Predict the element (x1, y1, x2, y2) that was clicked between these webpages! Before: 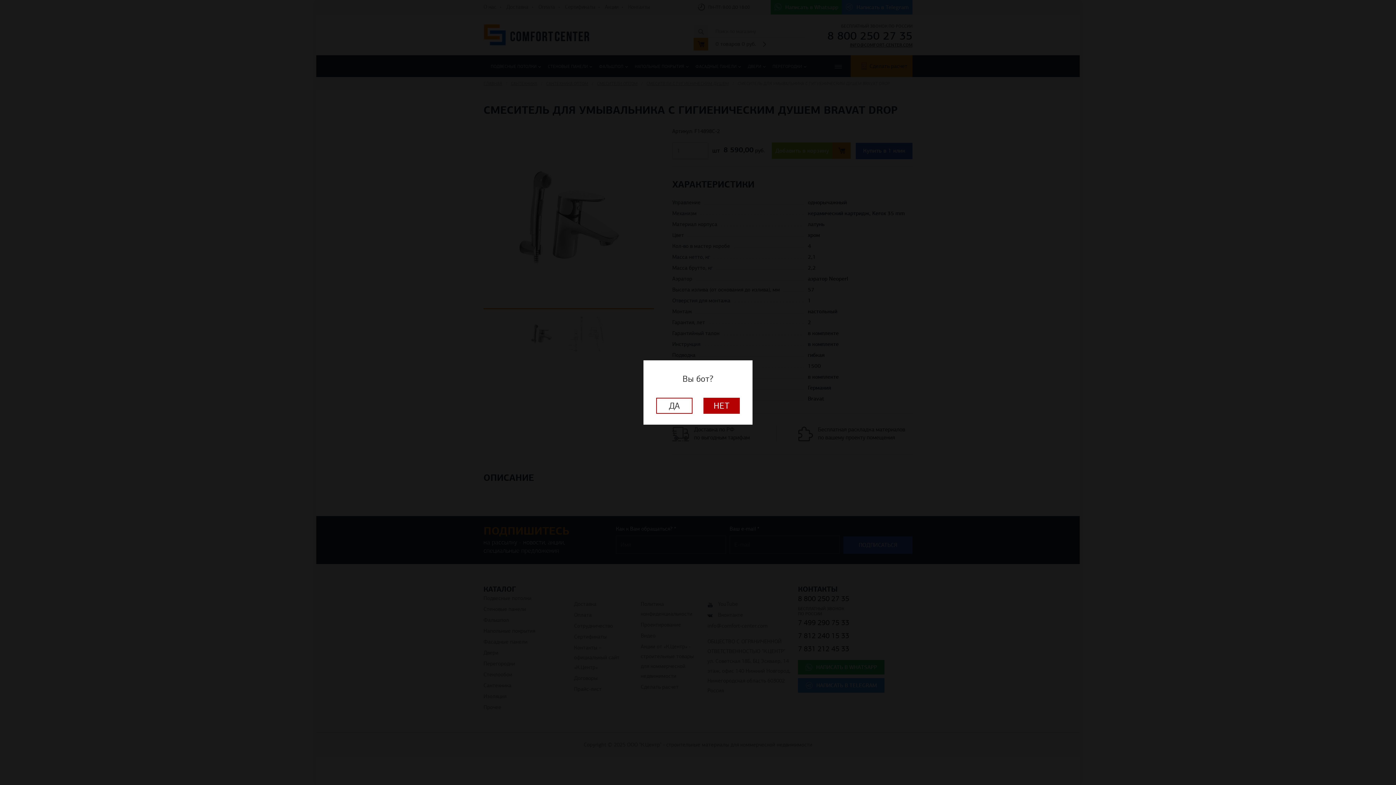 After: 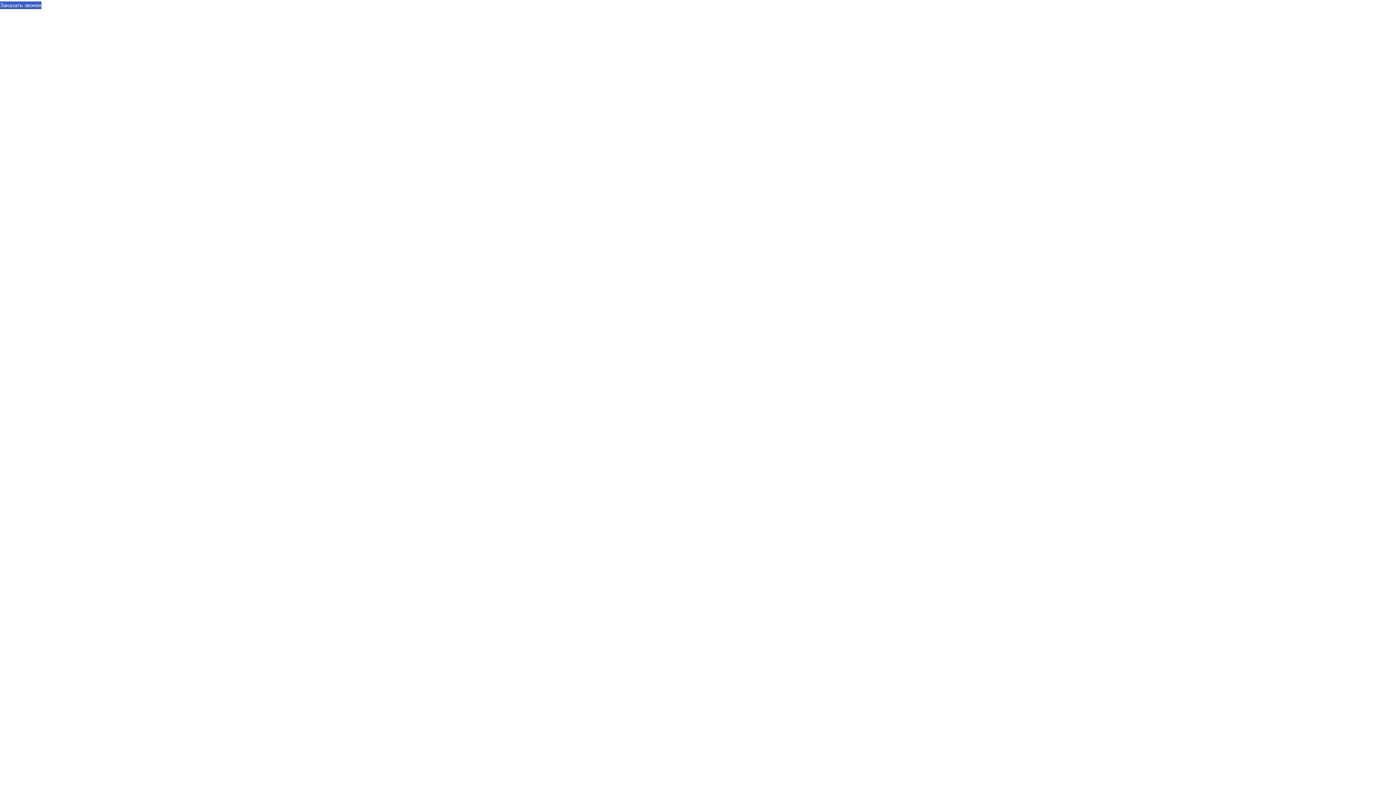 Action: label: ДА bbox: (656, 398, 692, 414)